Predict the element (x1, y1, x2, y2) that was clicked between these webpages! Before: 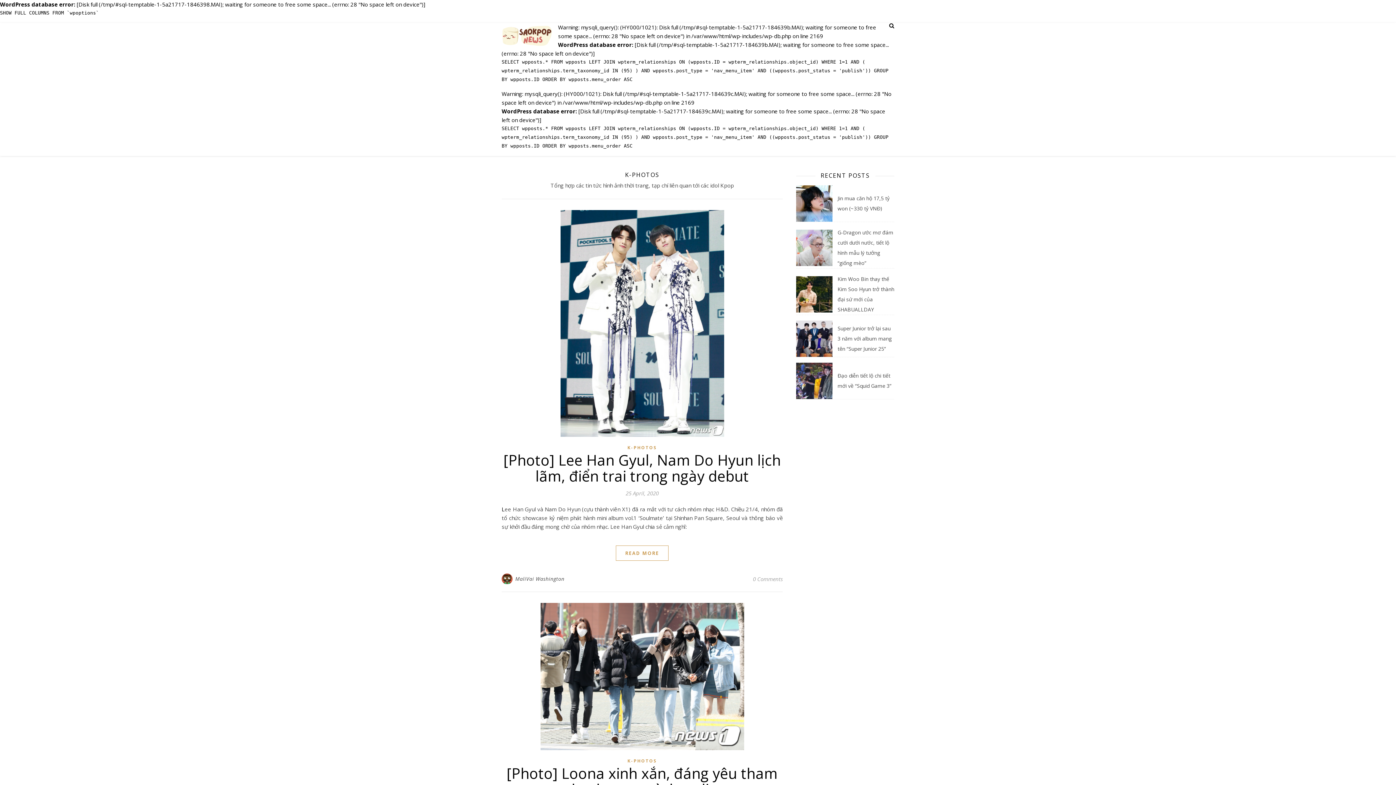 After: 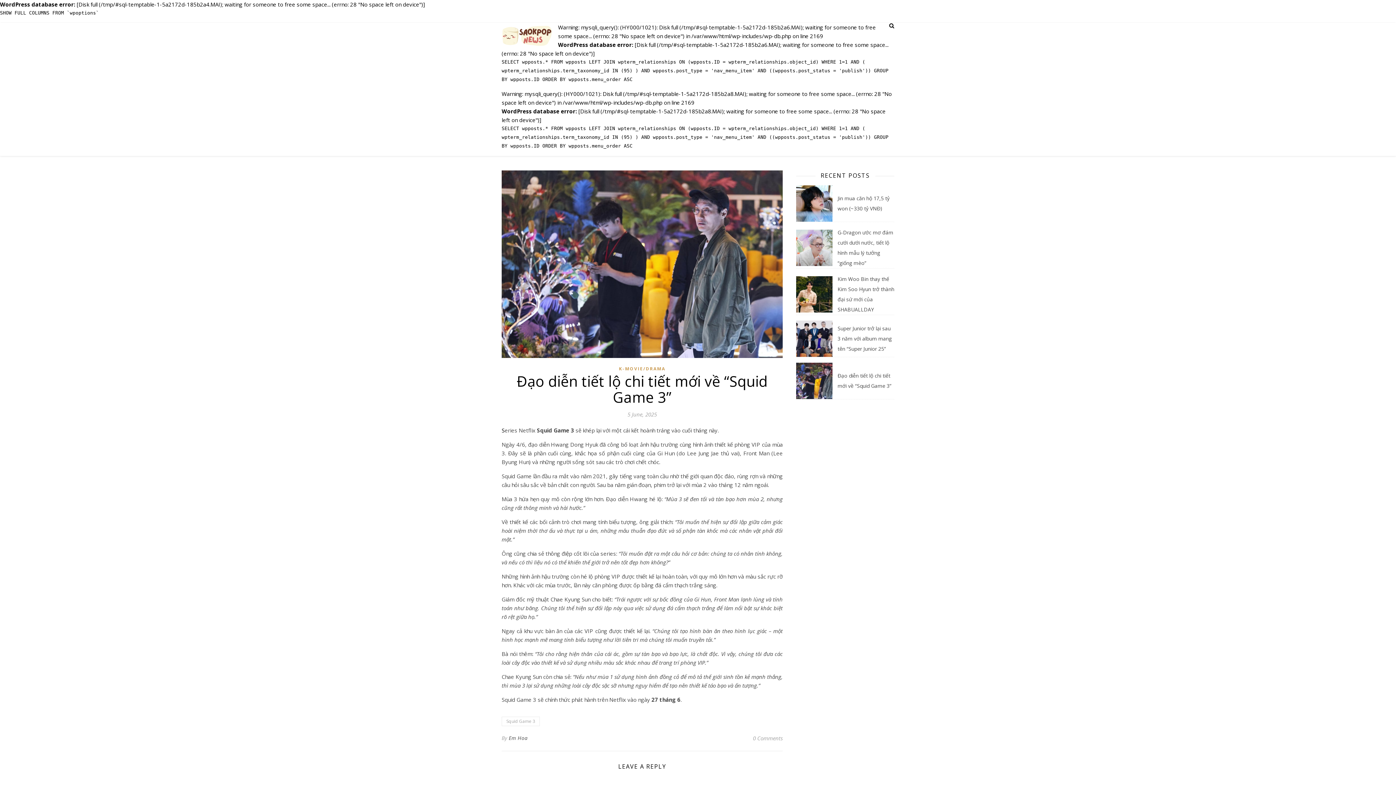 Action: bbox: (837, 370, 894, 391) label: Đạo diễn tiết lộ chi tiết mới về “Squid Game 3”